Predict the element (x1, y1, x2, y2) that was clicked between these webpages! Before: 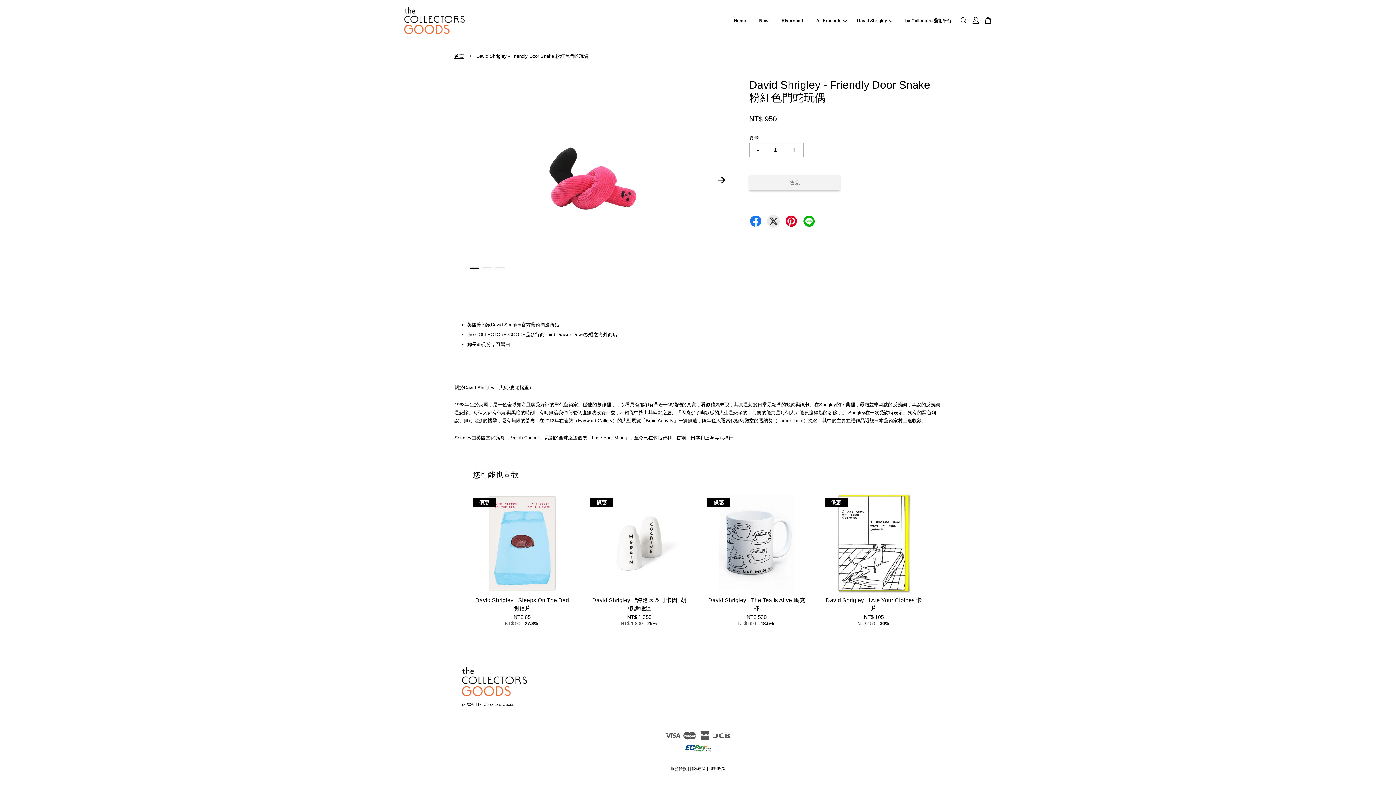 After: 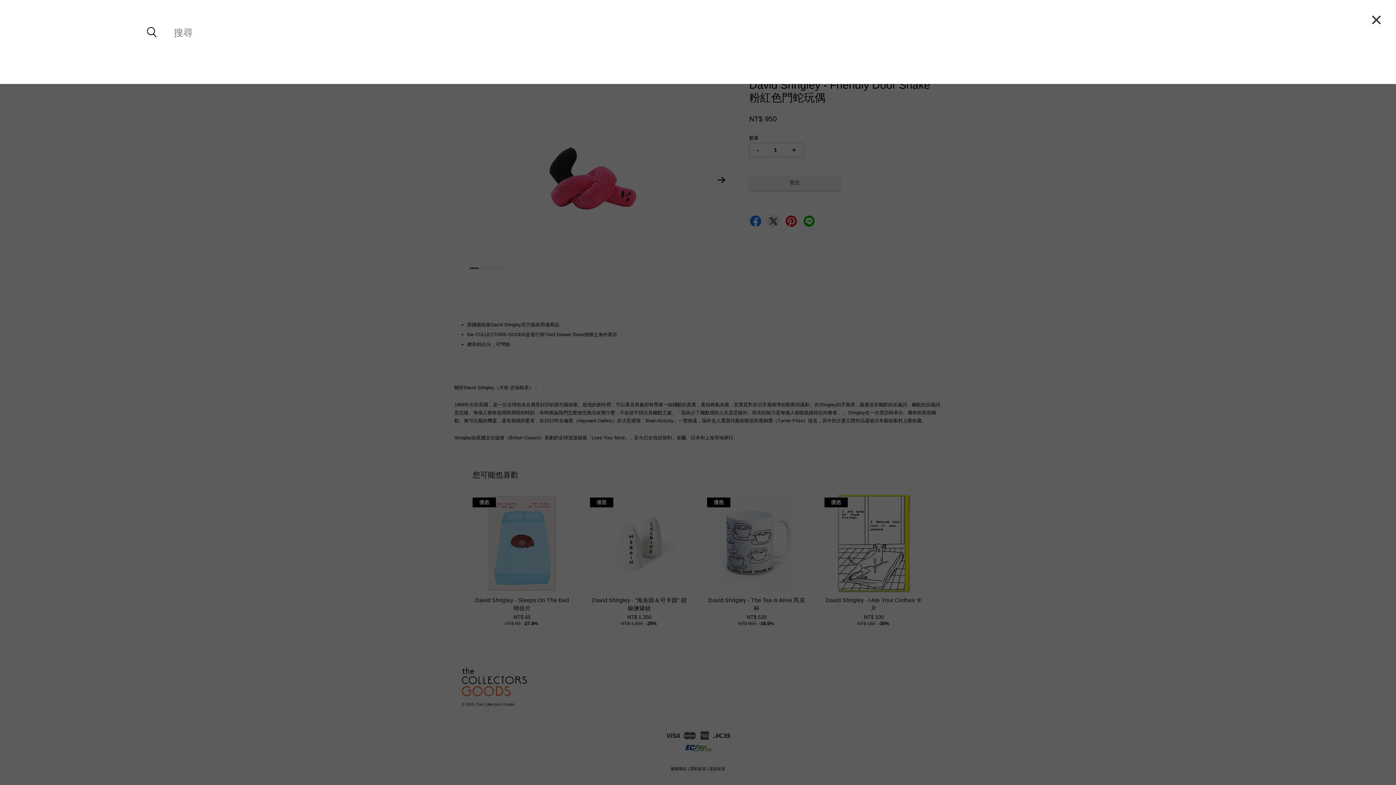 Action: bbox: (957, 16, 969, 24)